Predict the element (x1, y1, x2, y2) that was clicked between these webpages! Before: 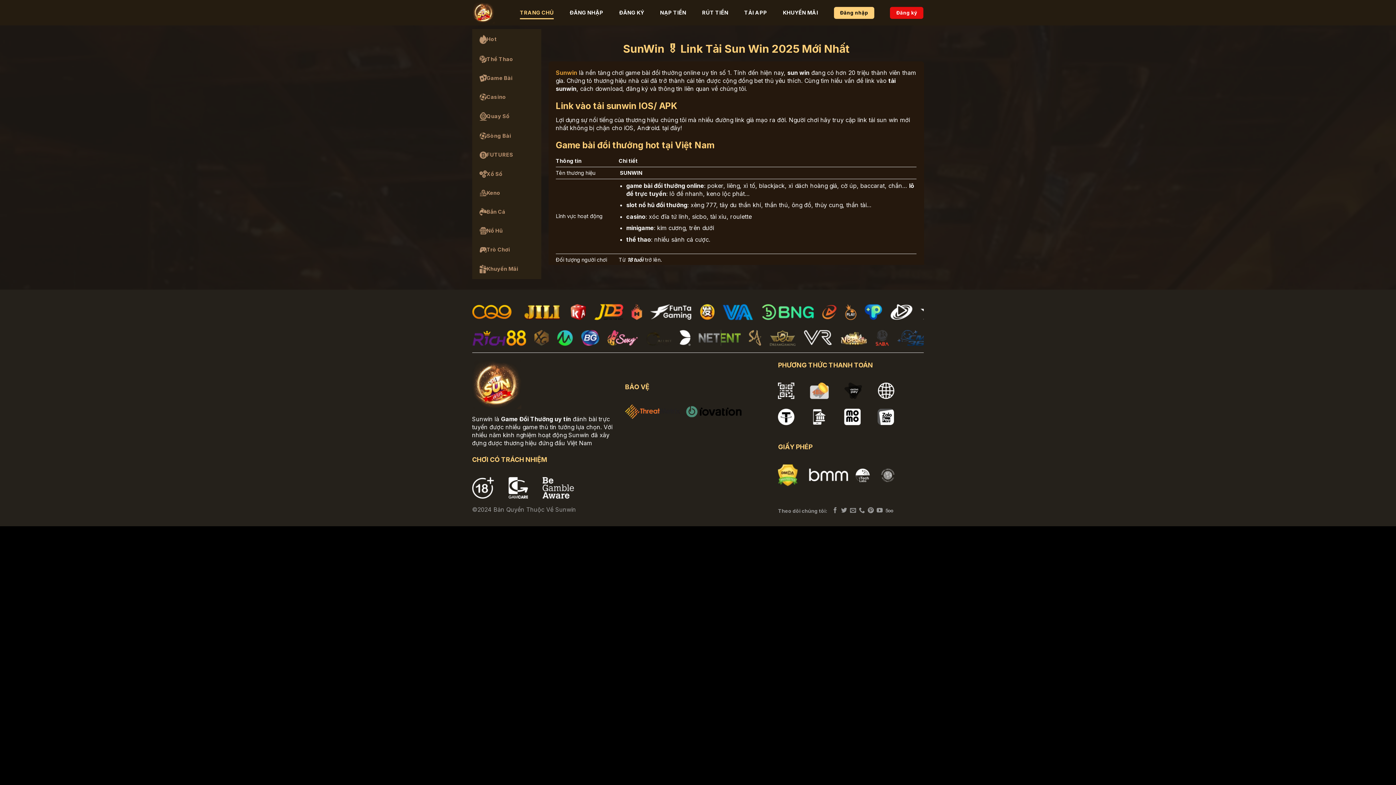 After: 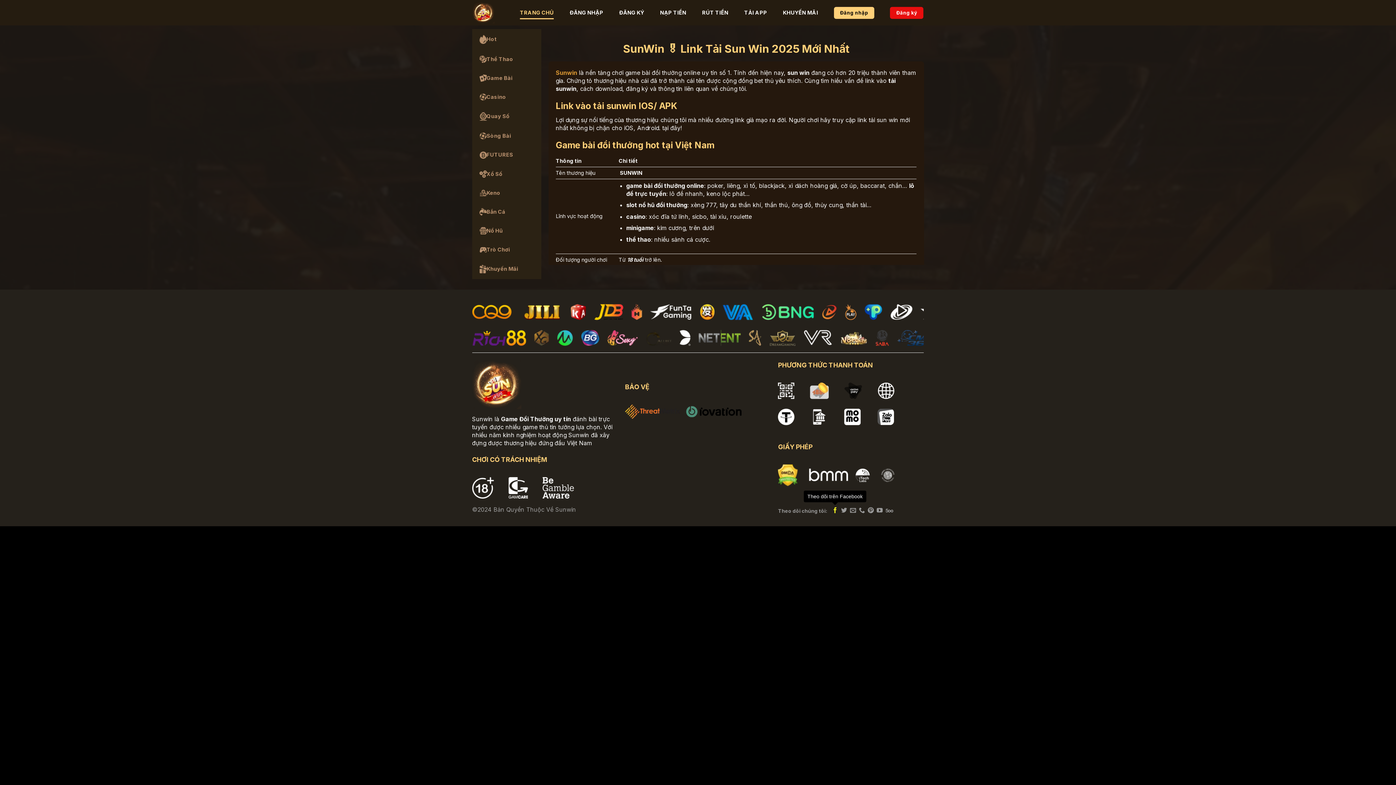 Action: label: Theo dõi trên Facebook bbox: (832, 507, 838, 514)